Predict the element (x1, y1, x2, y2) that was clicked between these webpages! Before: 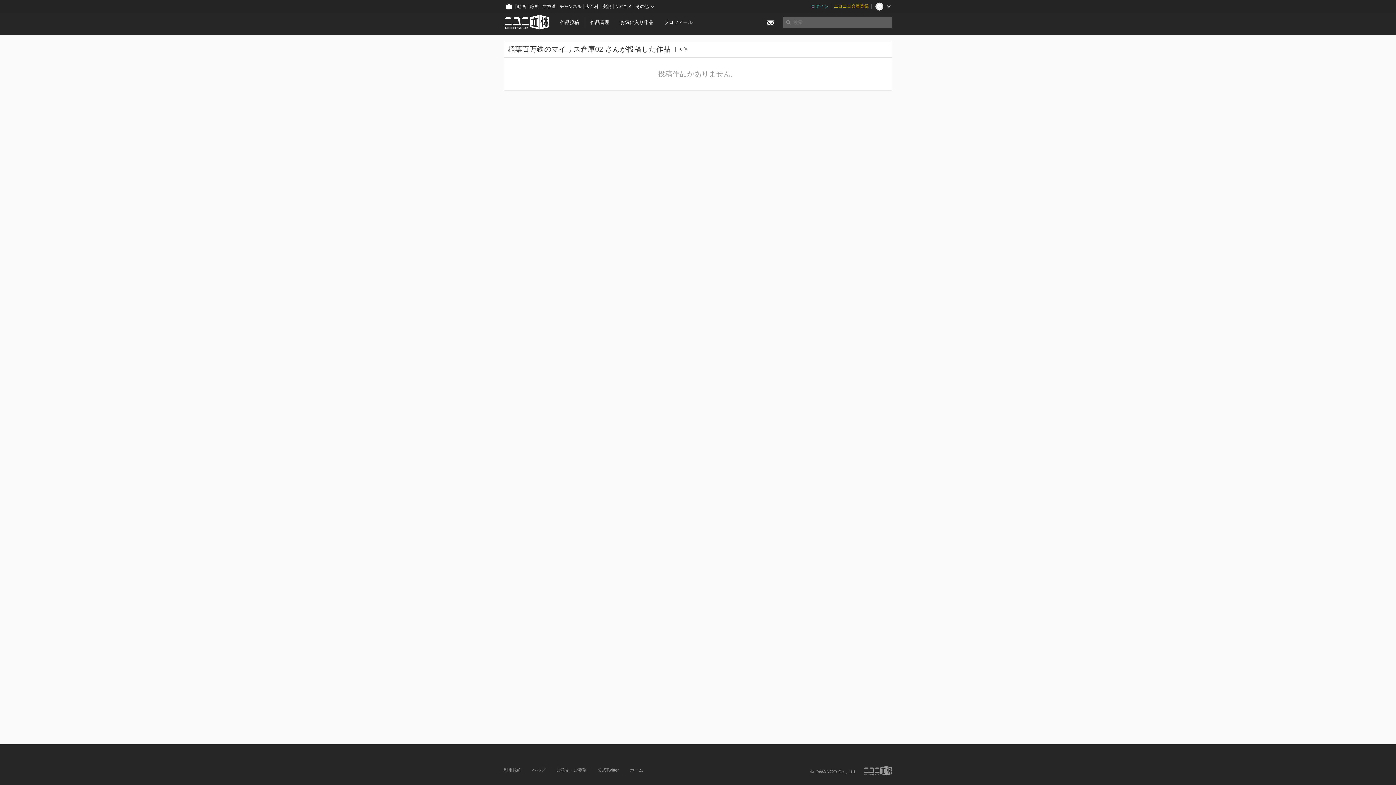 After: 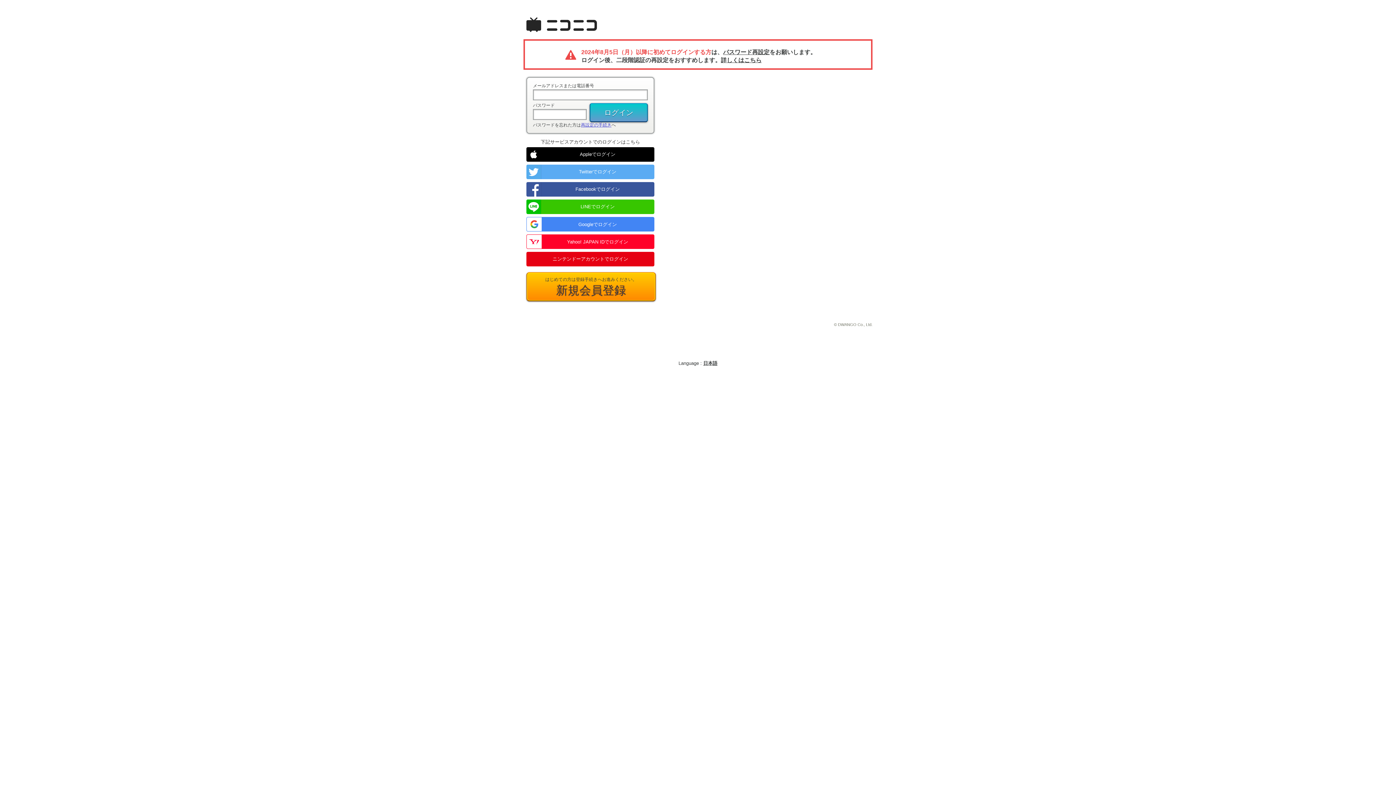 Action: bbox: (616, 16, 657, 28) label: お気に入り作品